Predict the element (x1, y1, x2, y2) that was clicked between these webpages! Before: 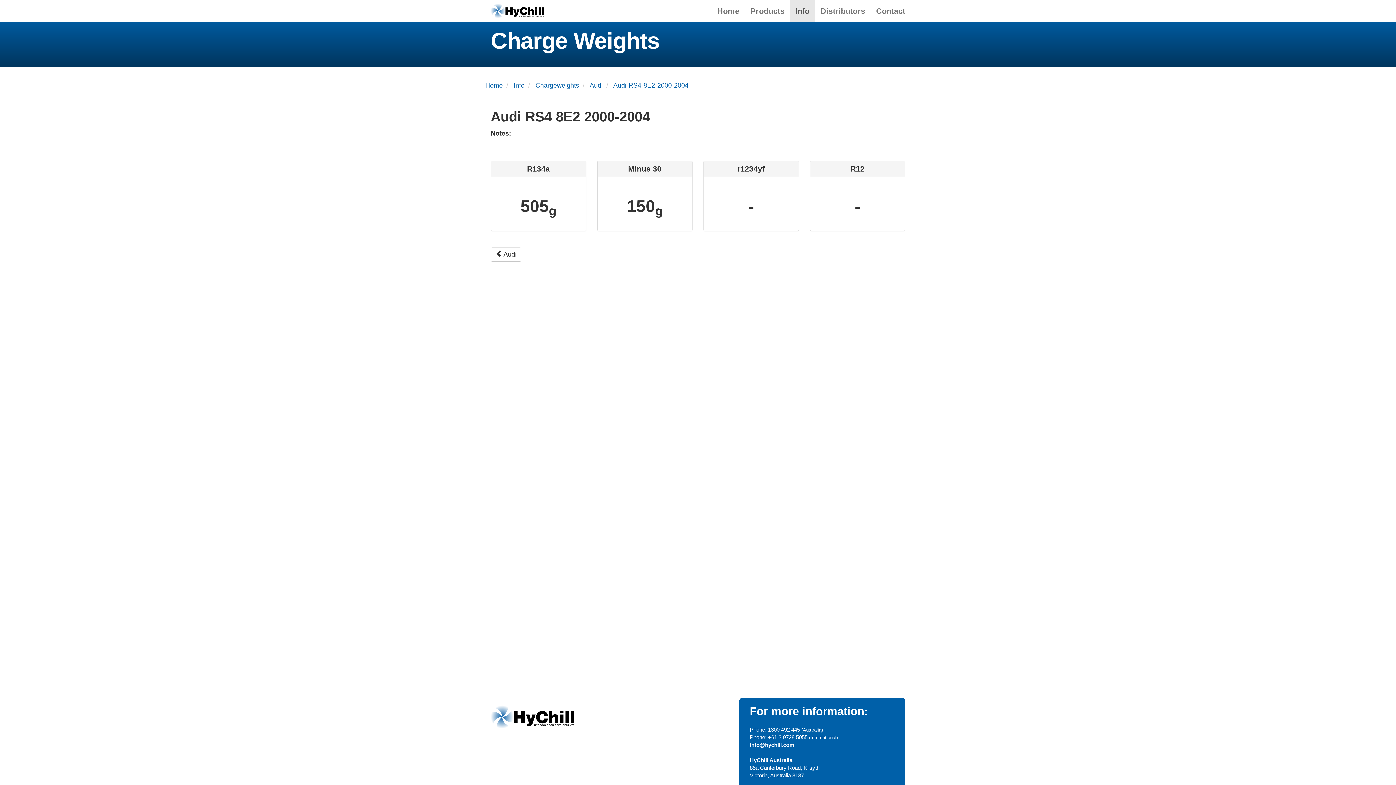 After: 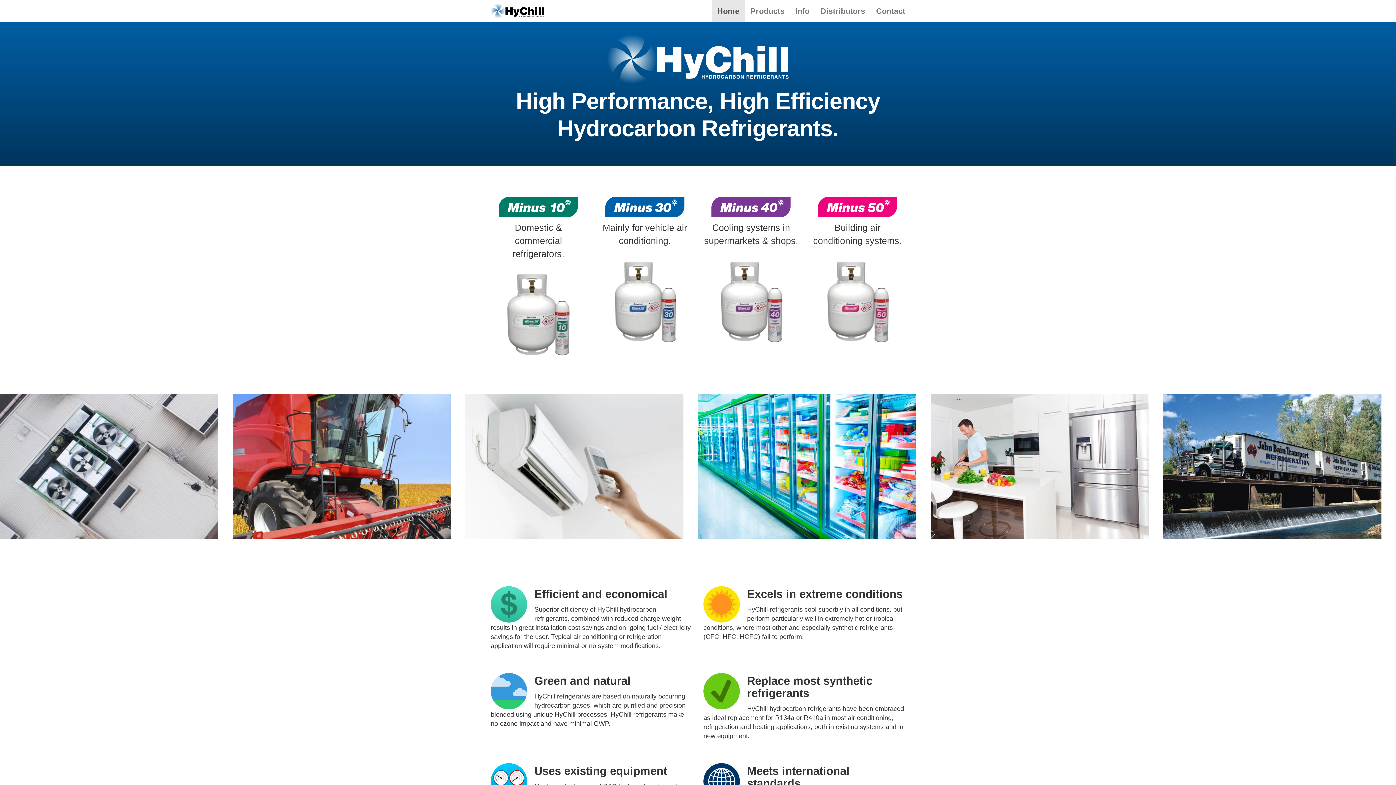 Action: bbox: (712, 0, 745, 21) label: Home